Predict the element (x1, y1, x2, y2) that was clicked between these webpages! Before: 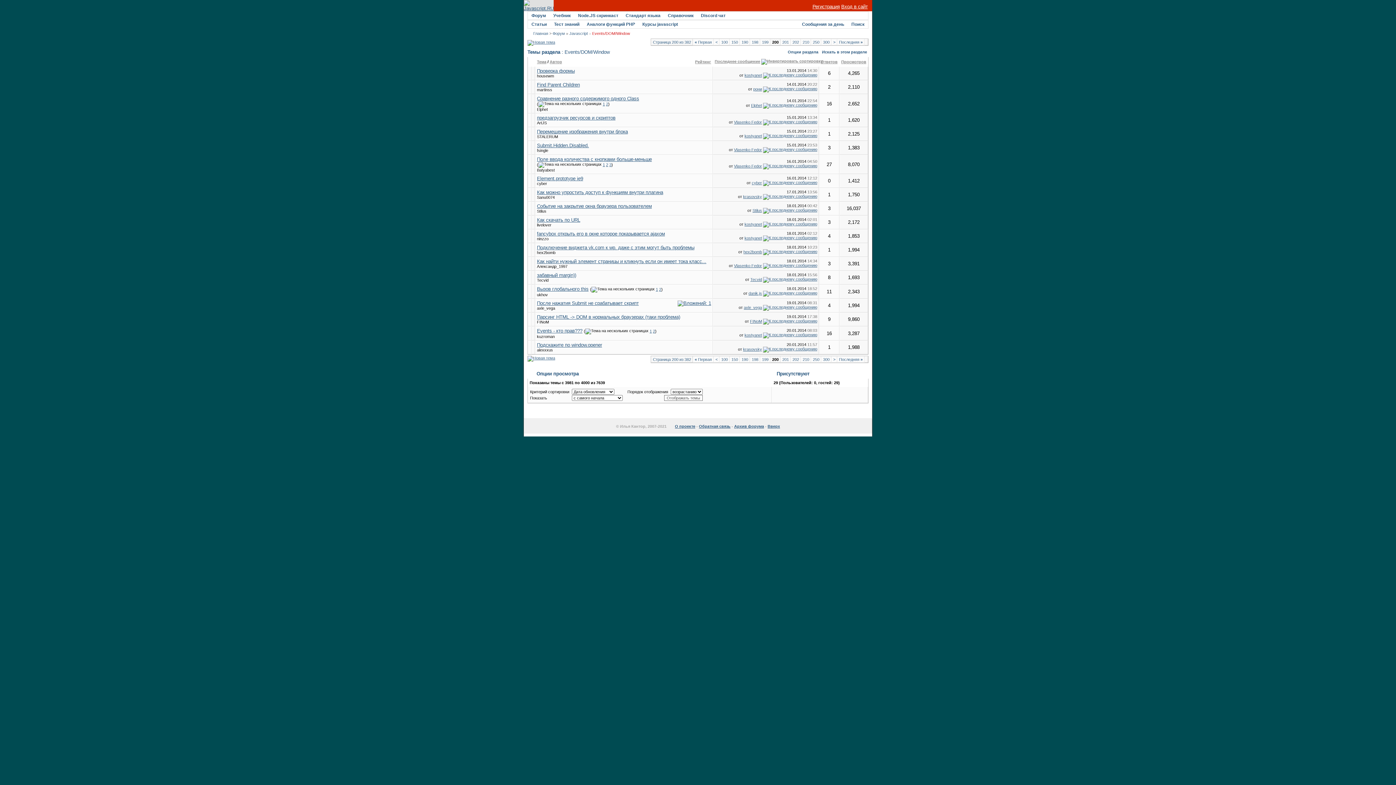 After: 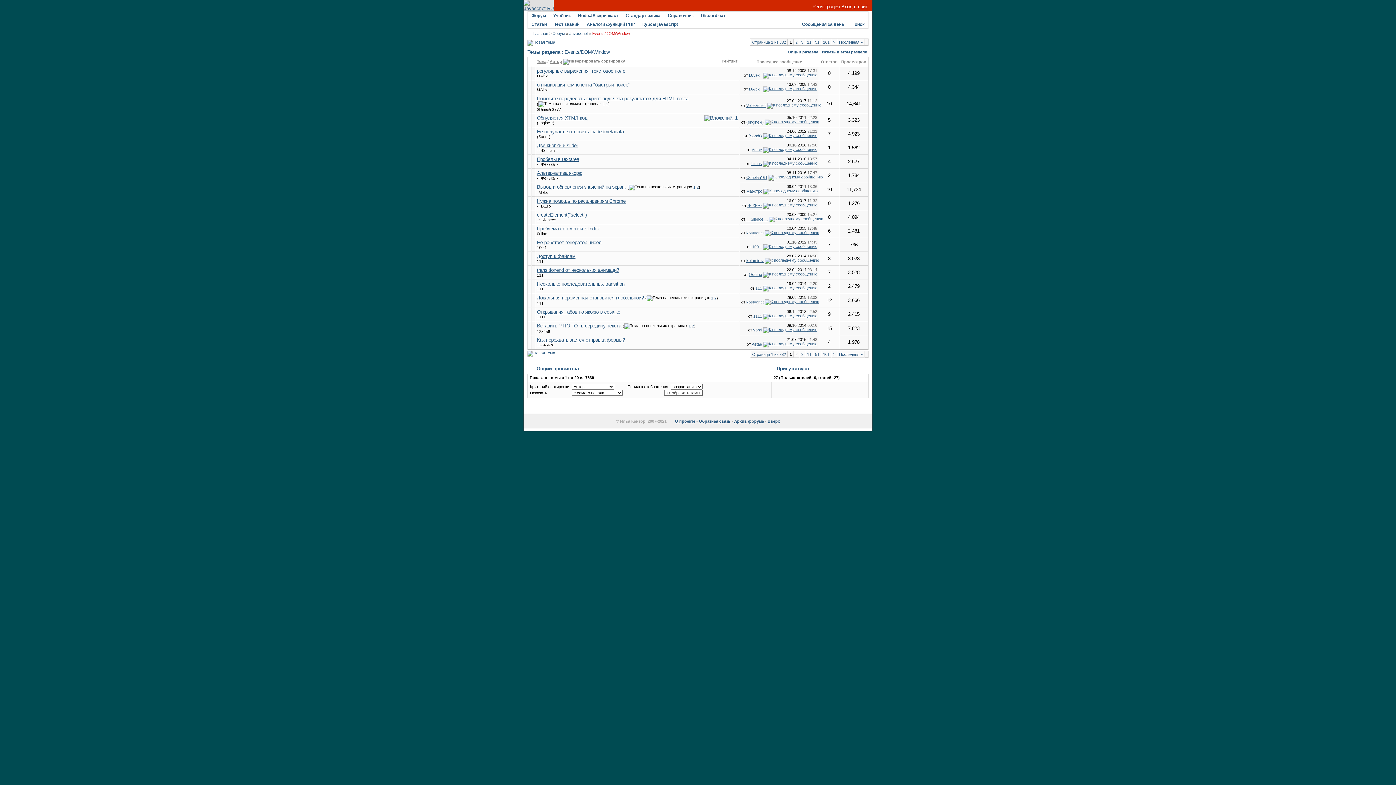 Action: bbox: (549, 59, 562, 64) label: Автор